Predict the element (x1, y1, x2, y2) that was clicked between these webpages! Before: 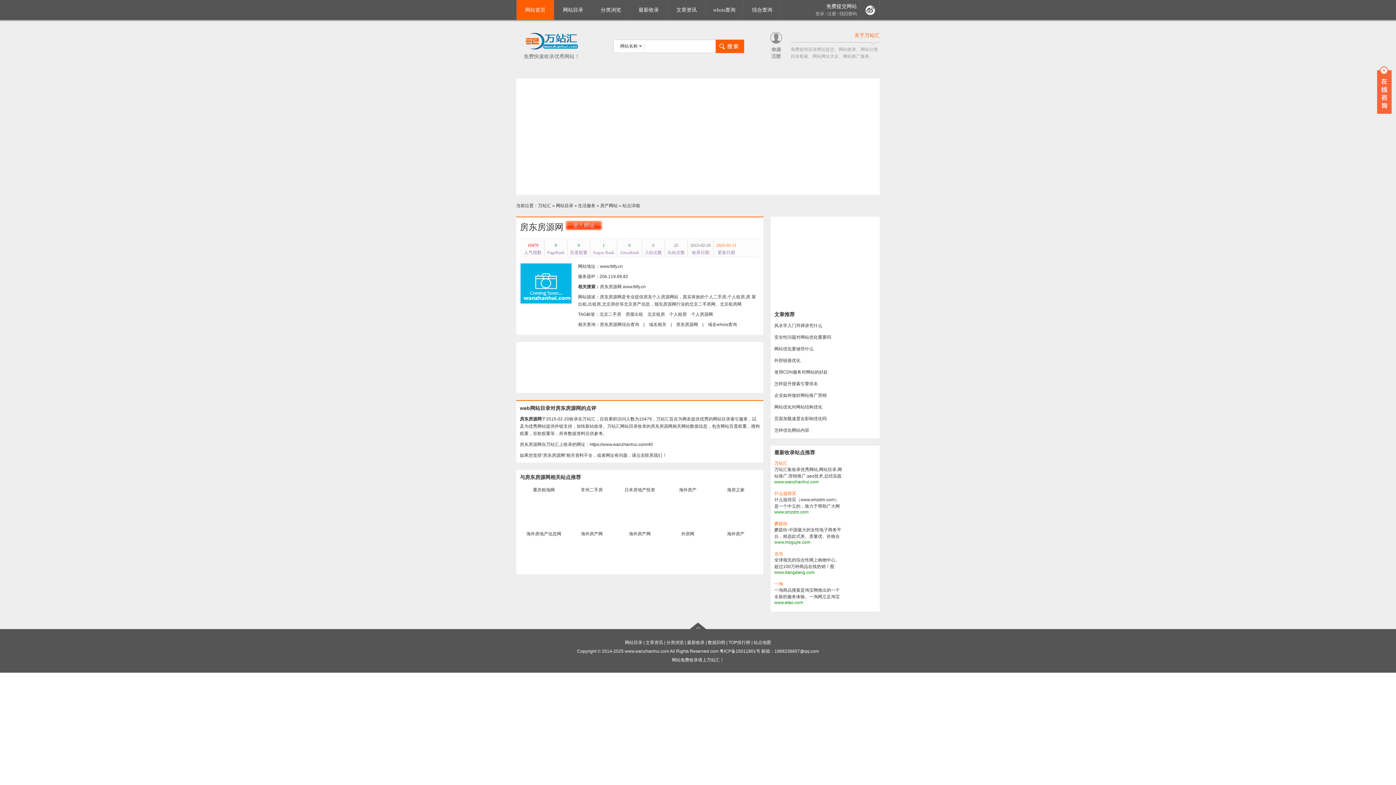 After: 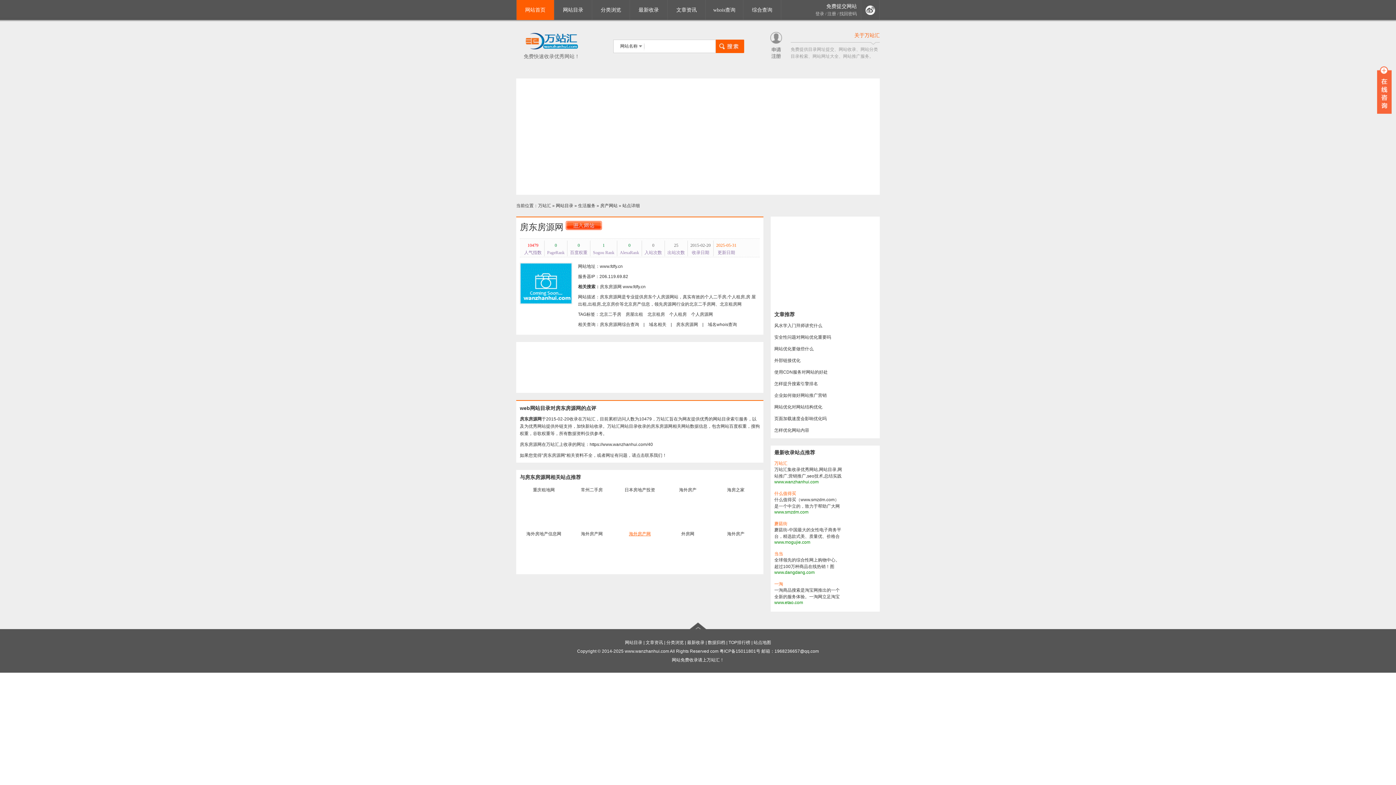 Action: label: 海外房产网 bbox: (620, 530, 659, 537)